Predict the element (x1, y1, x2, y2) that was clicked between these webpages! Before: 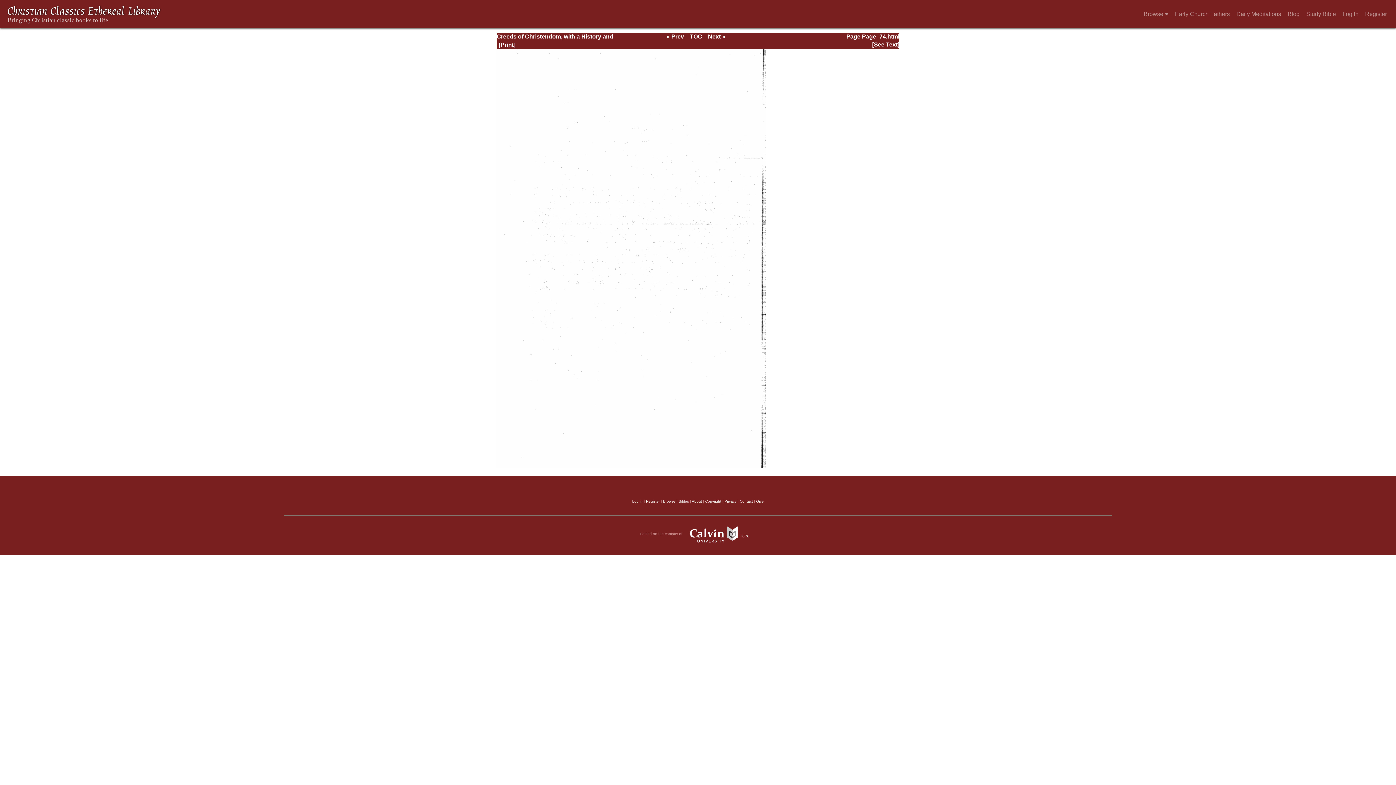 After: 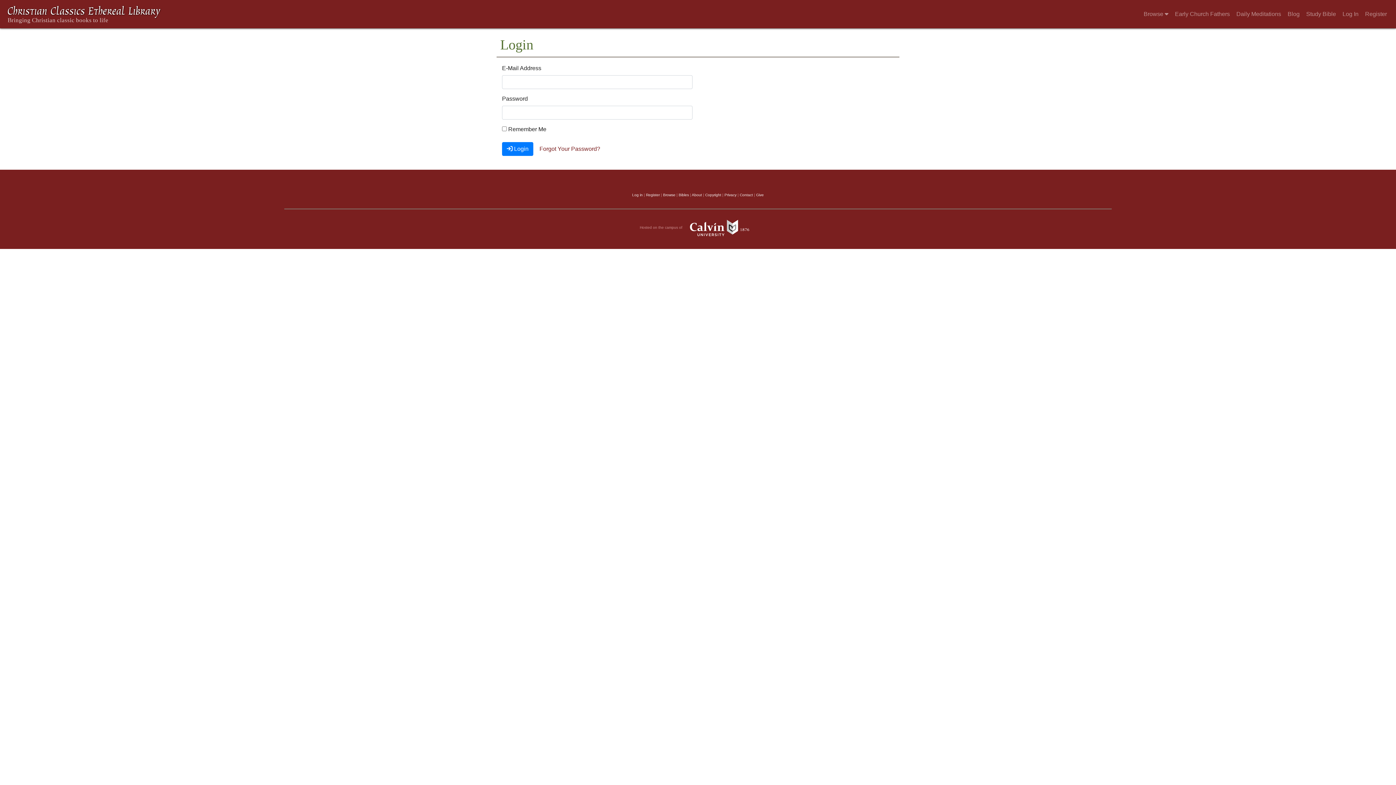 Action: bbox: (1340, 6, 1361, 21) label: Log In